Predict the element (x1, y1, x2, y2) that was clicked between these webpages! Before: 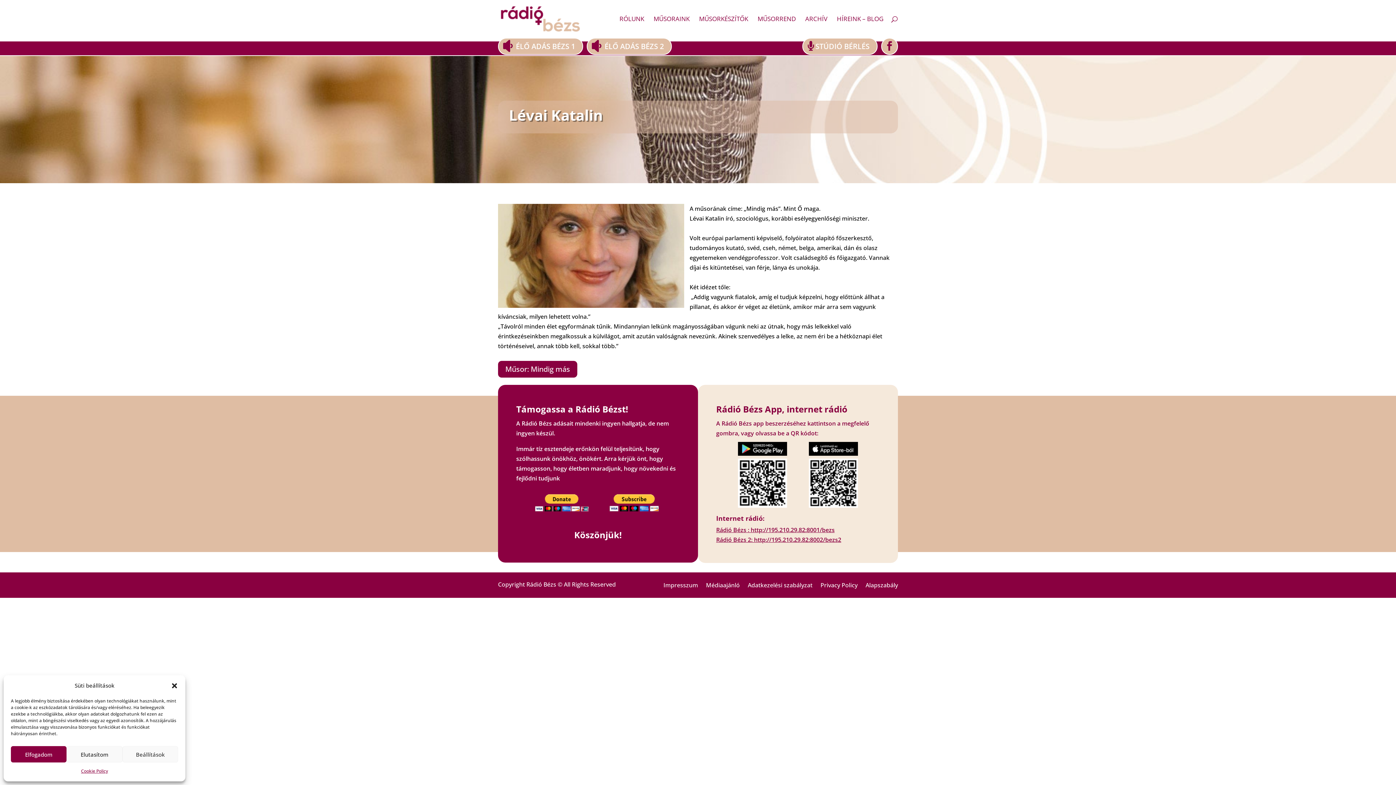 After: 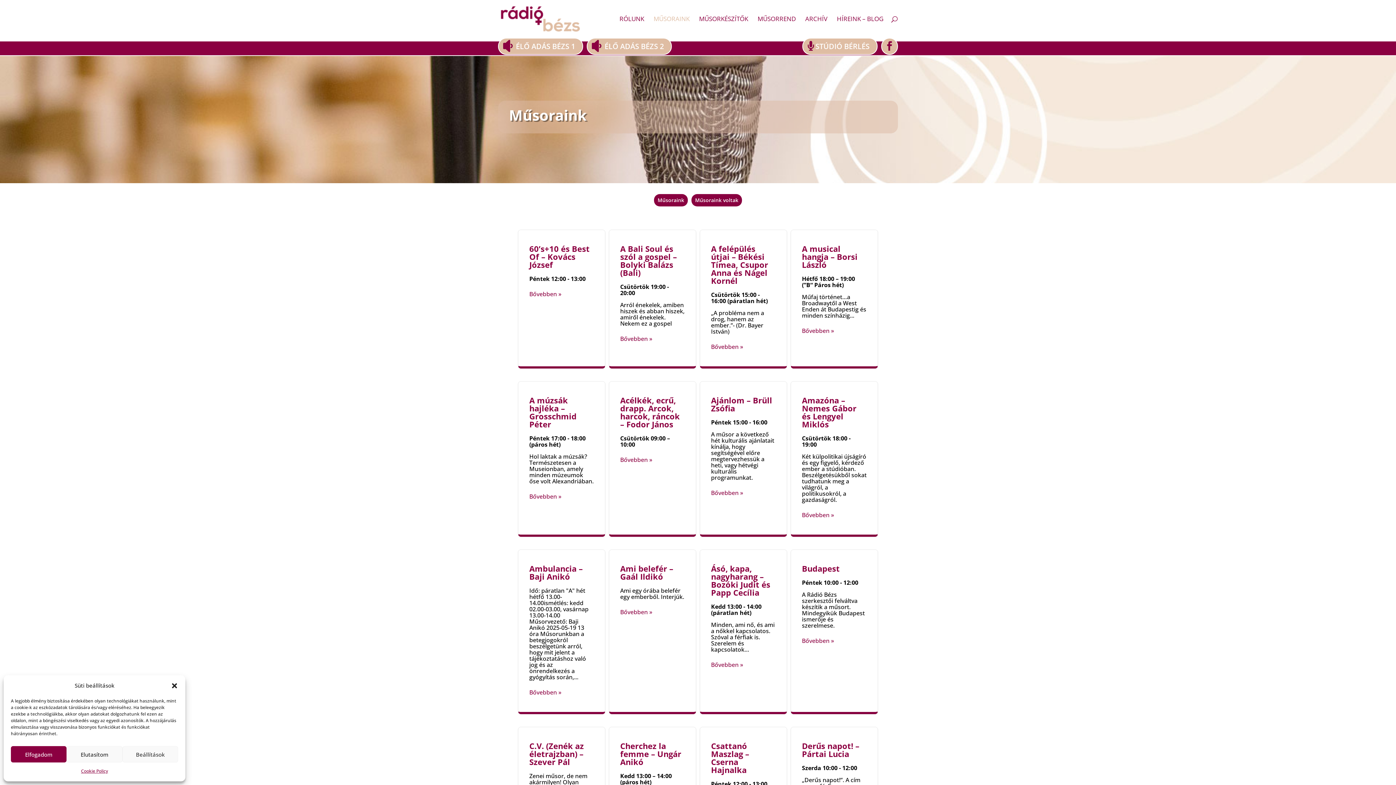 Action: label: MŰSORAINK bbox: (653, 16, 689, 37)